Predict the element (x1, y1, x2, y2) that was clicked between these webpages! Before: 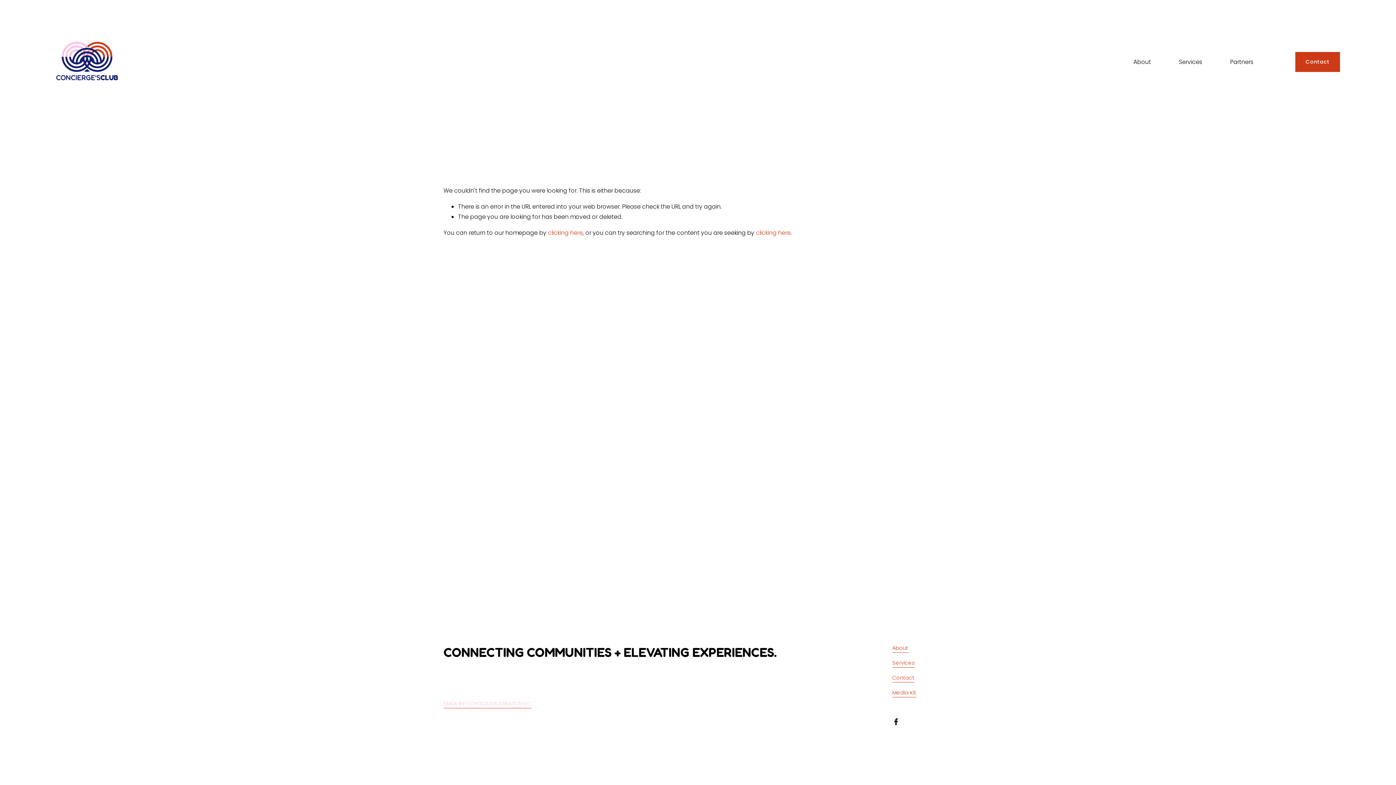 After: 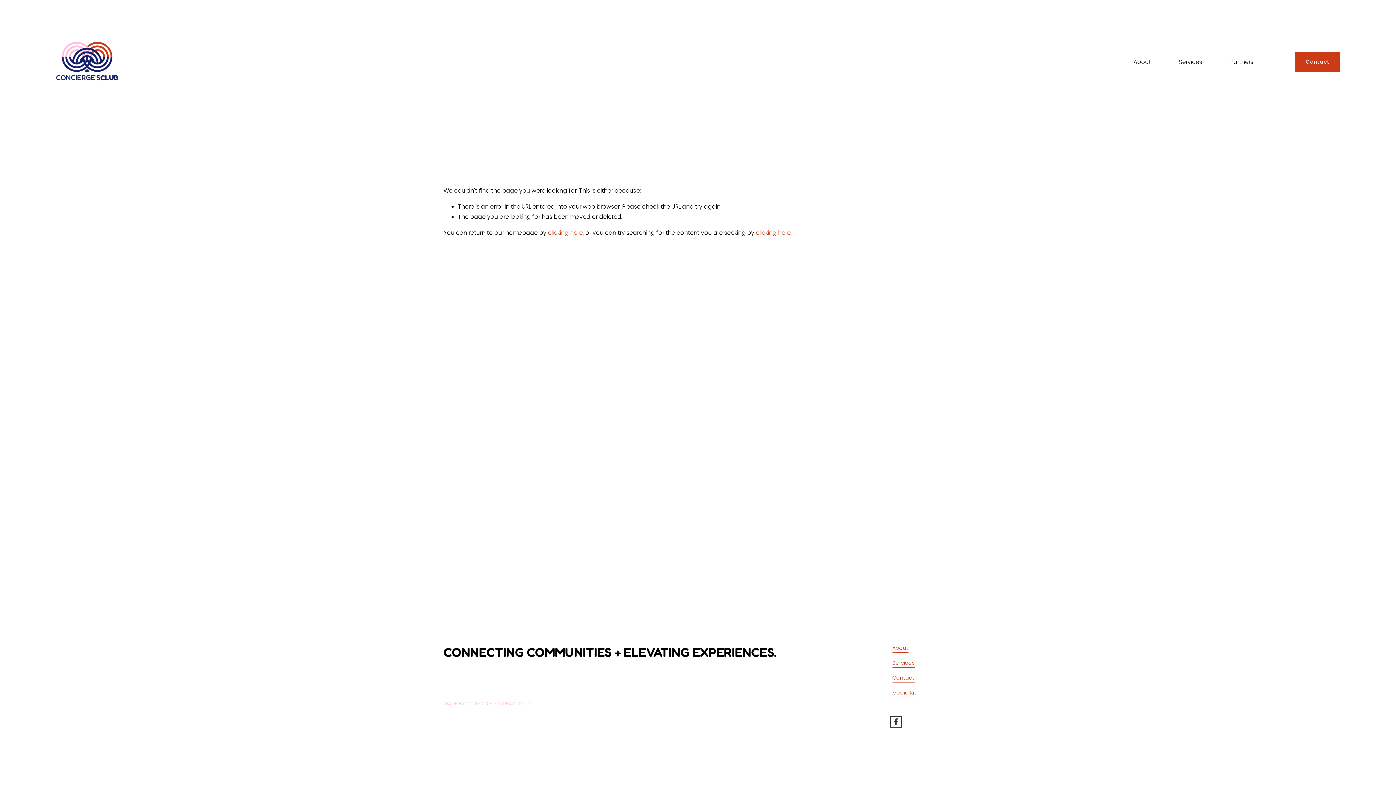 Action: label: Facebook bbox: (892, 718, 899, 725)